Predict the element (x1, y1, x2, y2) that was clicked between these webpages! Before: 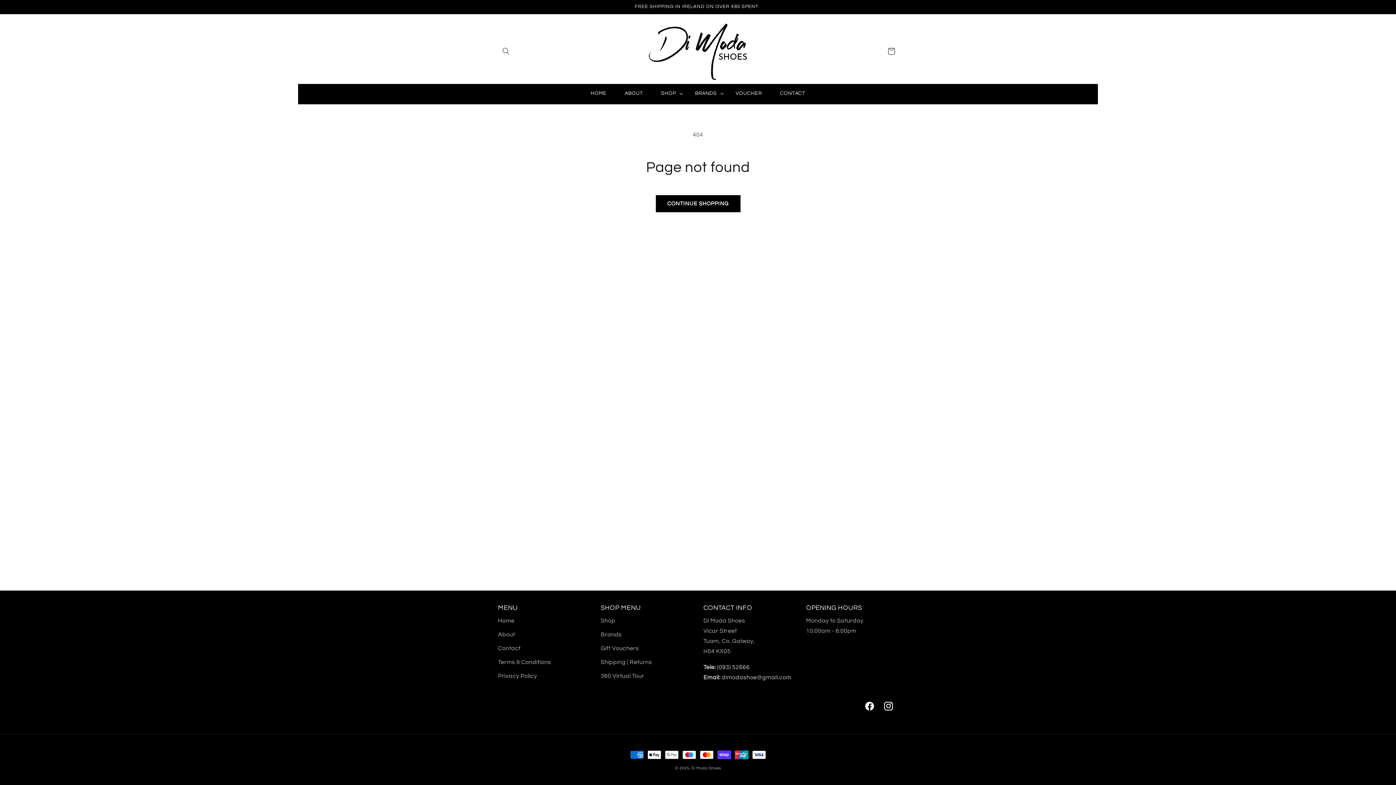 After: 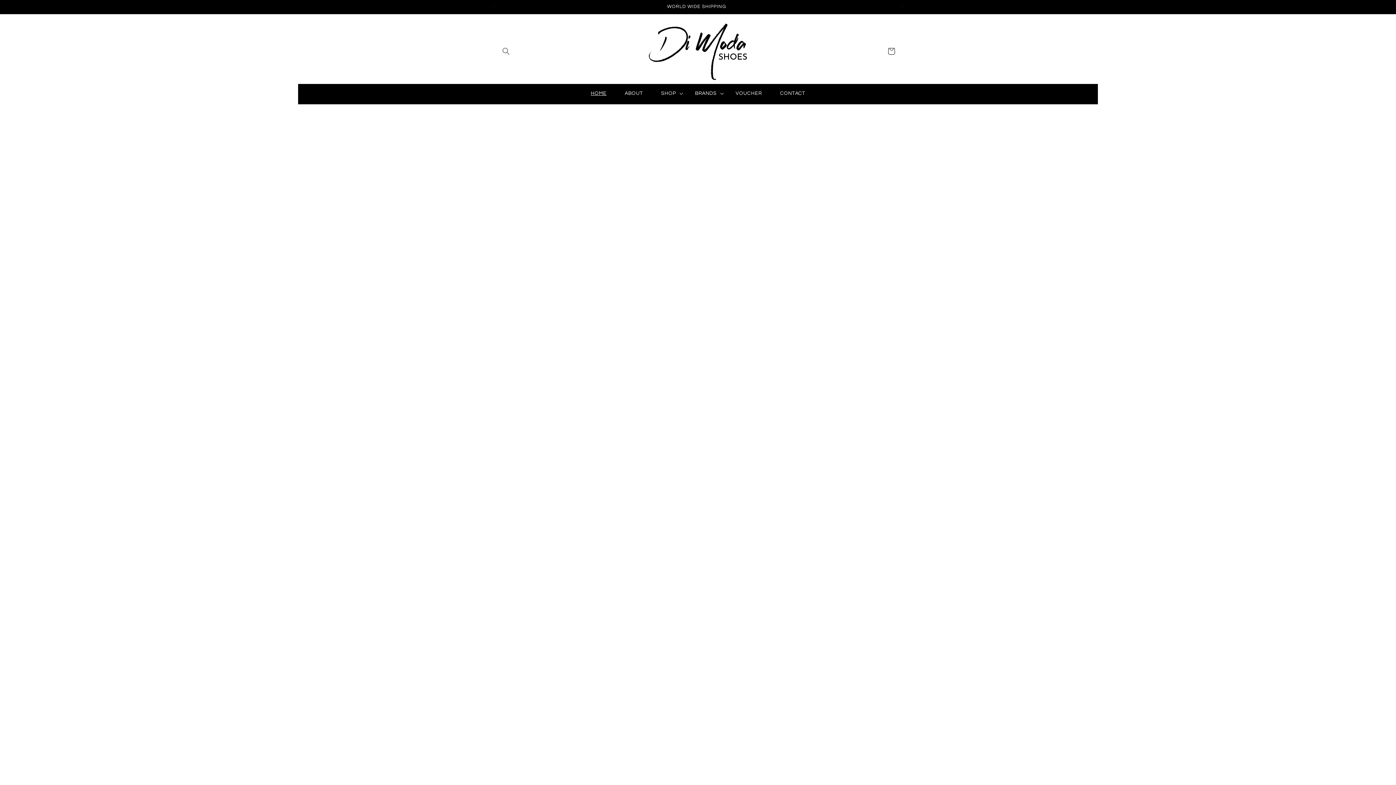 Action: bbox: (640, 18, 755, 84)